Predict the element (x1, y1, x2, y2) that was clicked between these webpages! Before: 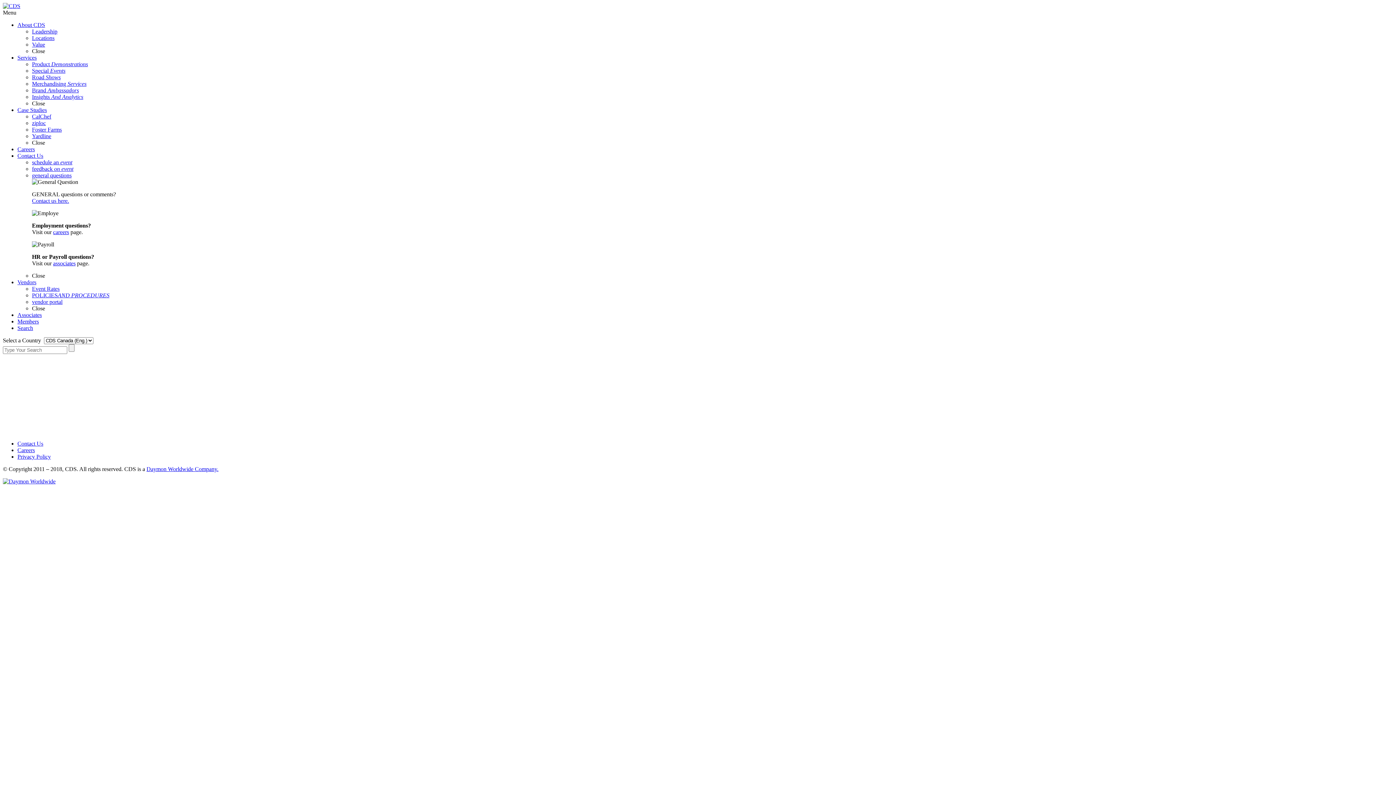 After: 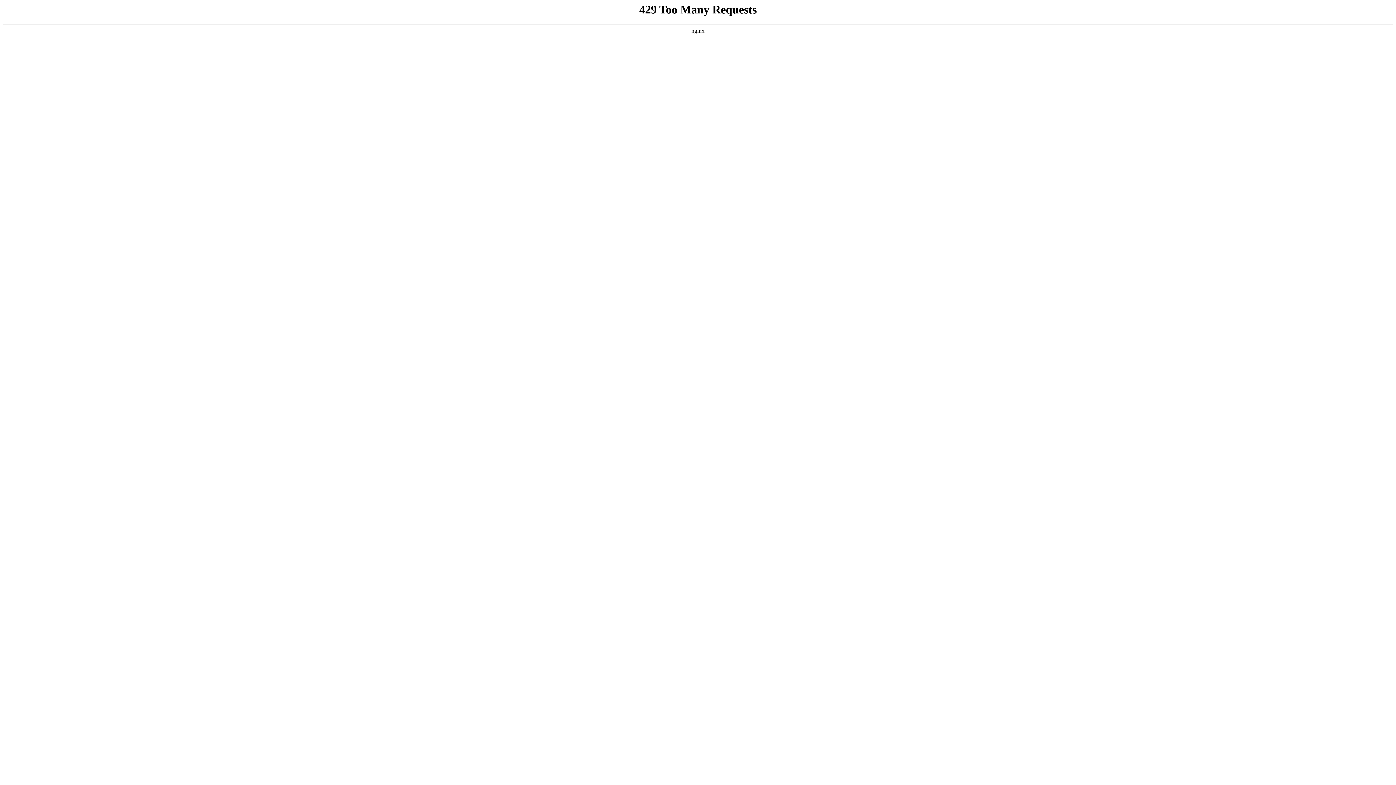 Action: label: Yardline bbox: (32, 133, 51, 139)